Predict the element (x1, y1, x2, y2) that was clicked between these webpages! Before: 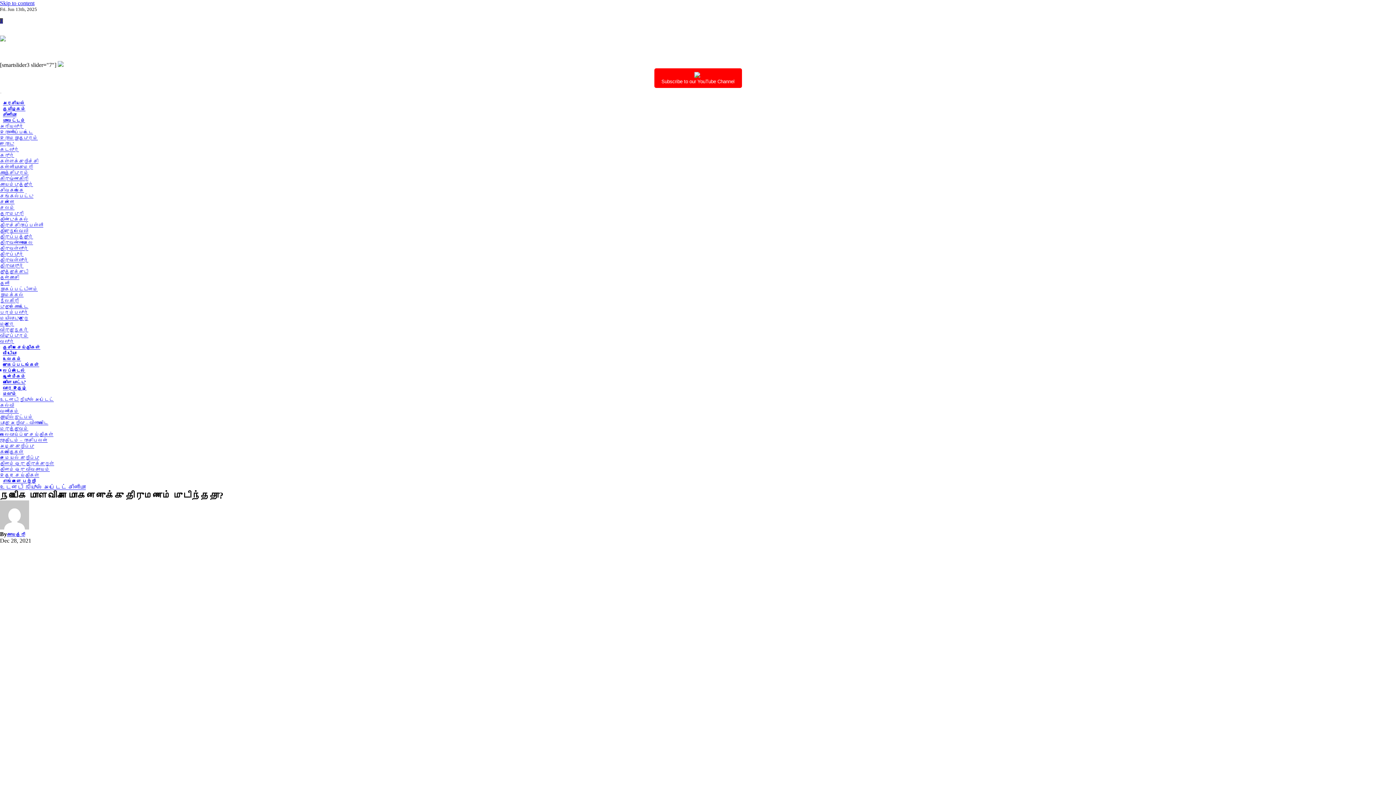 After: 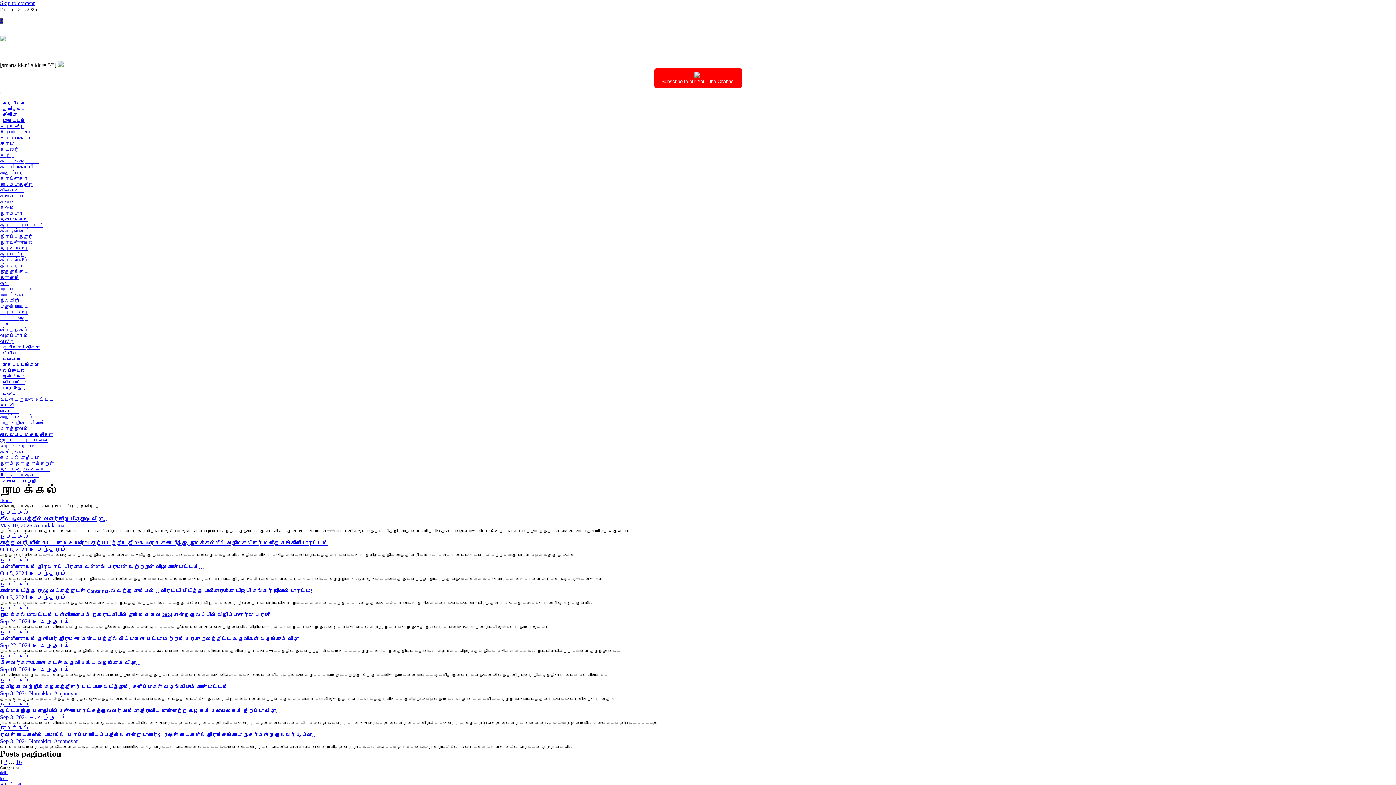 Action: bbox: (0, 292, 23, 297) label: நாமக்கல்